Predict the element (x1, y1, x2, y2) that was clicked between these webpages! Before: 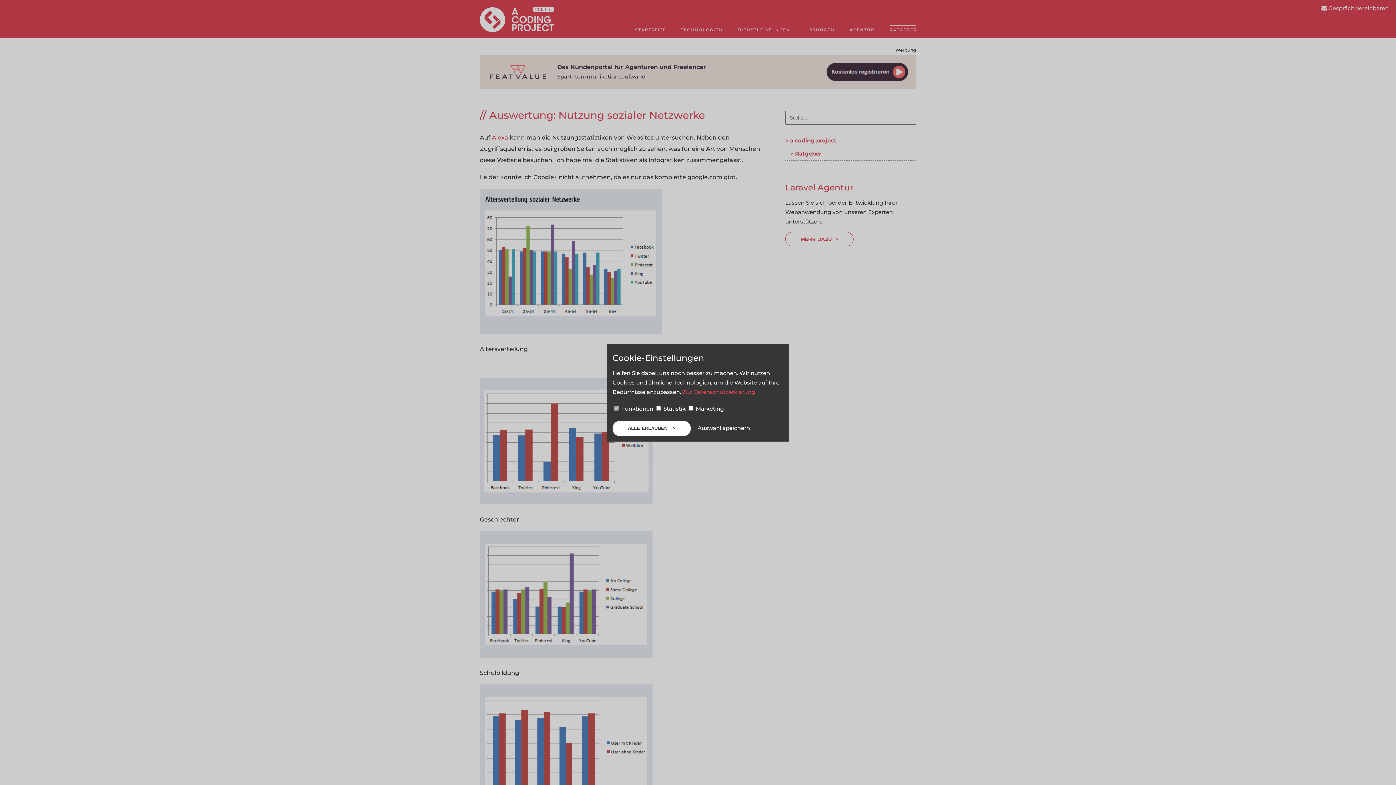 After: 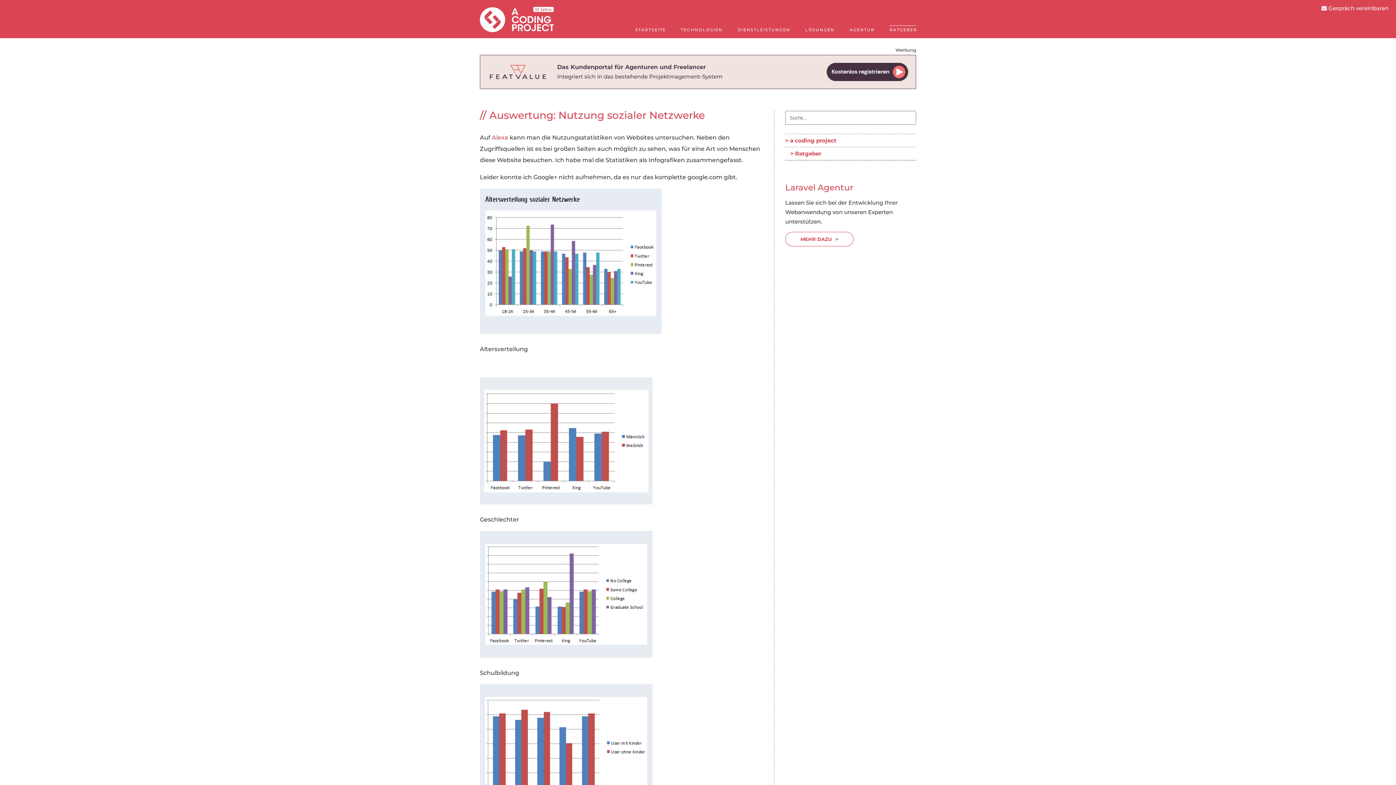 Action: label: ALLE ERLAUBEN  bbox: (612, 420, 690, 436)